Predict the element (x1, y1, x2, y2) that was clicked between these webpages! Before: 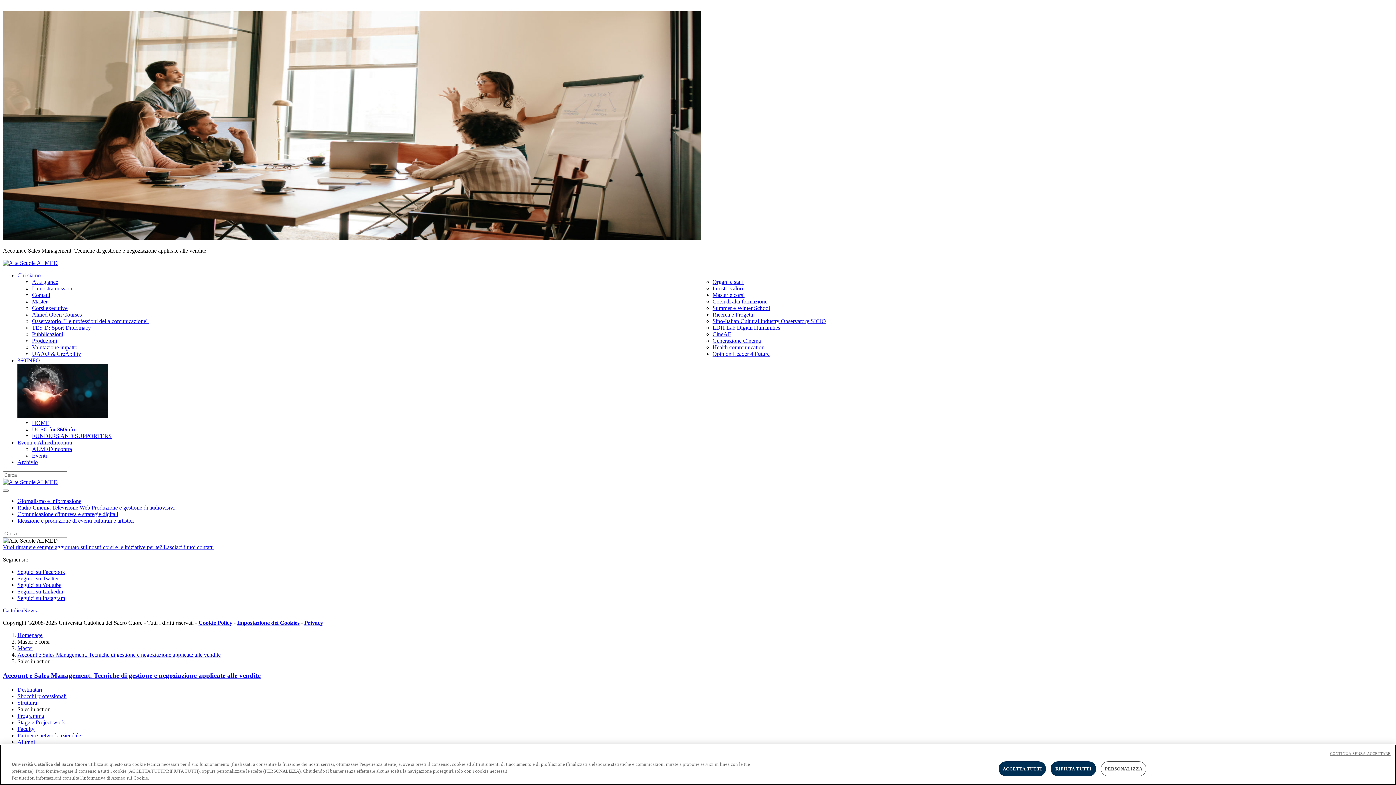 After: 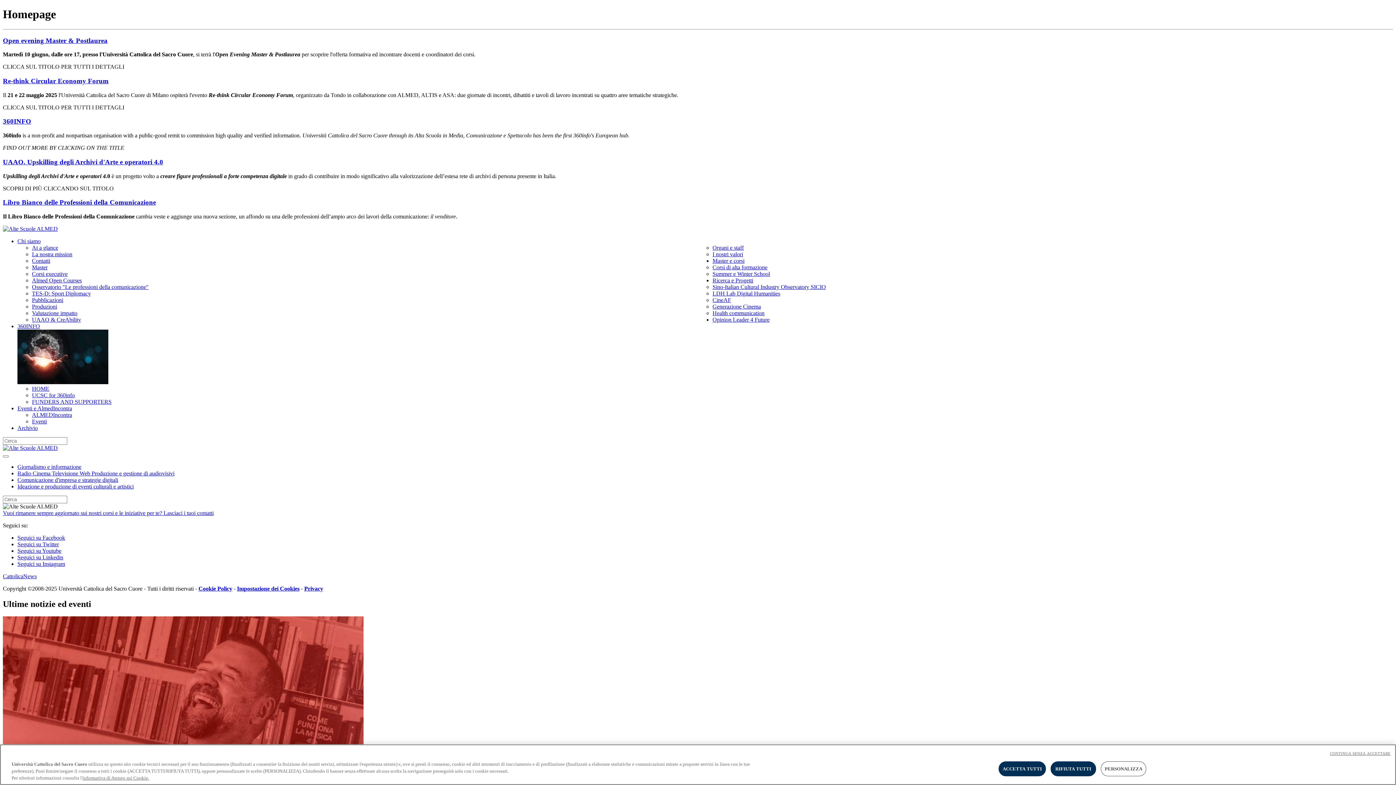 Action: label: Homepage bbox: (17, 632, 42, 638)